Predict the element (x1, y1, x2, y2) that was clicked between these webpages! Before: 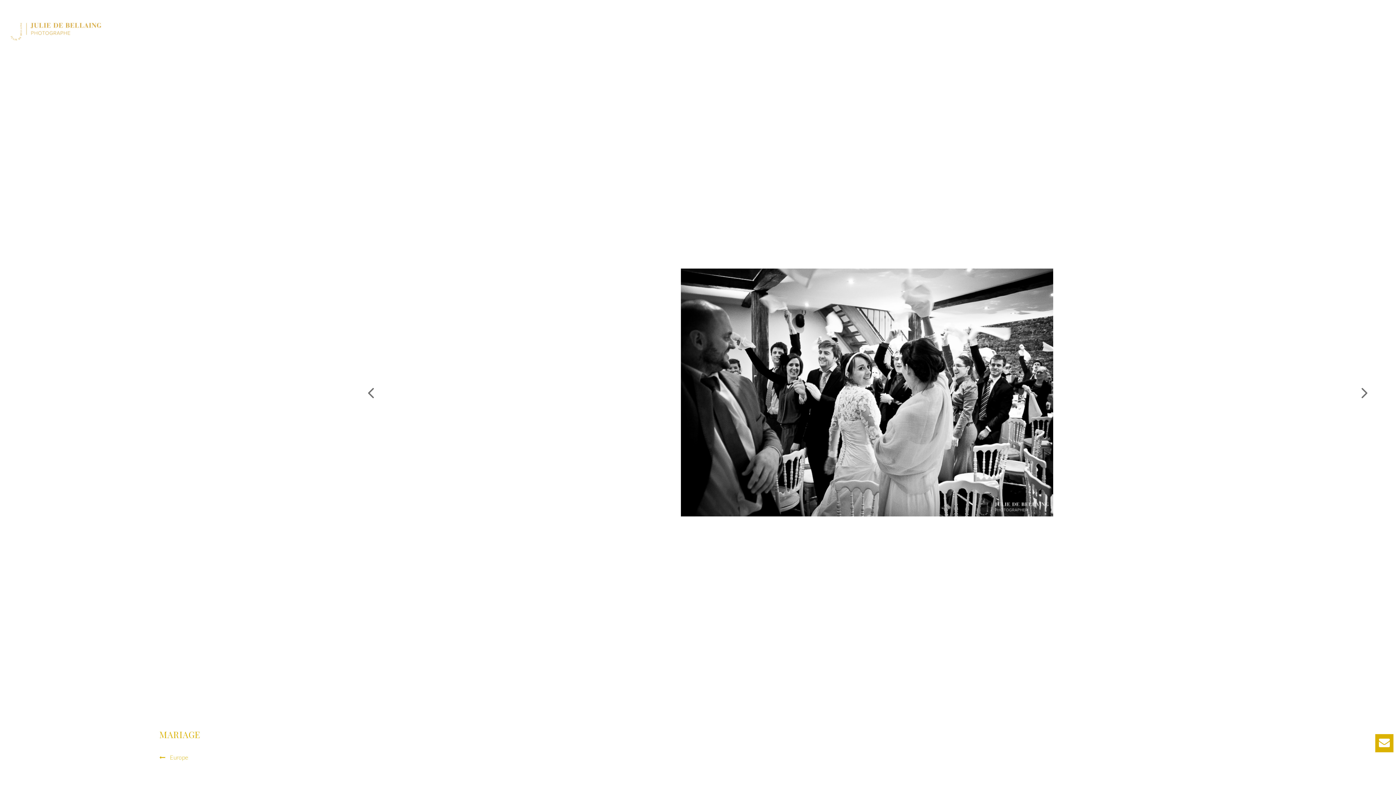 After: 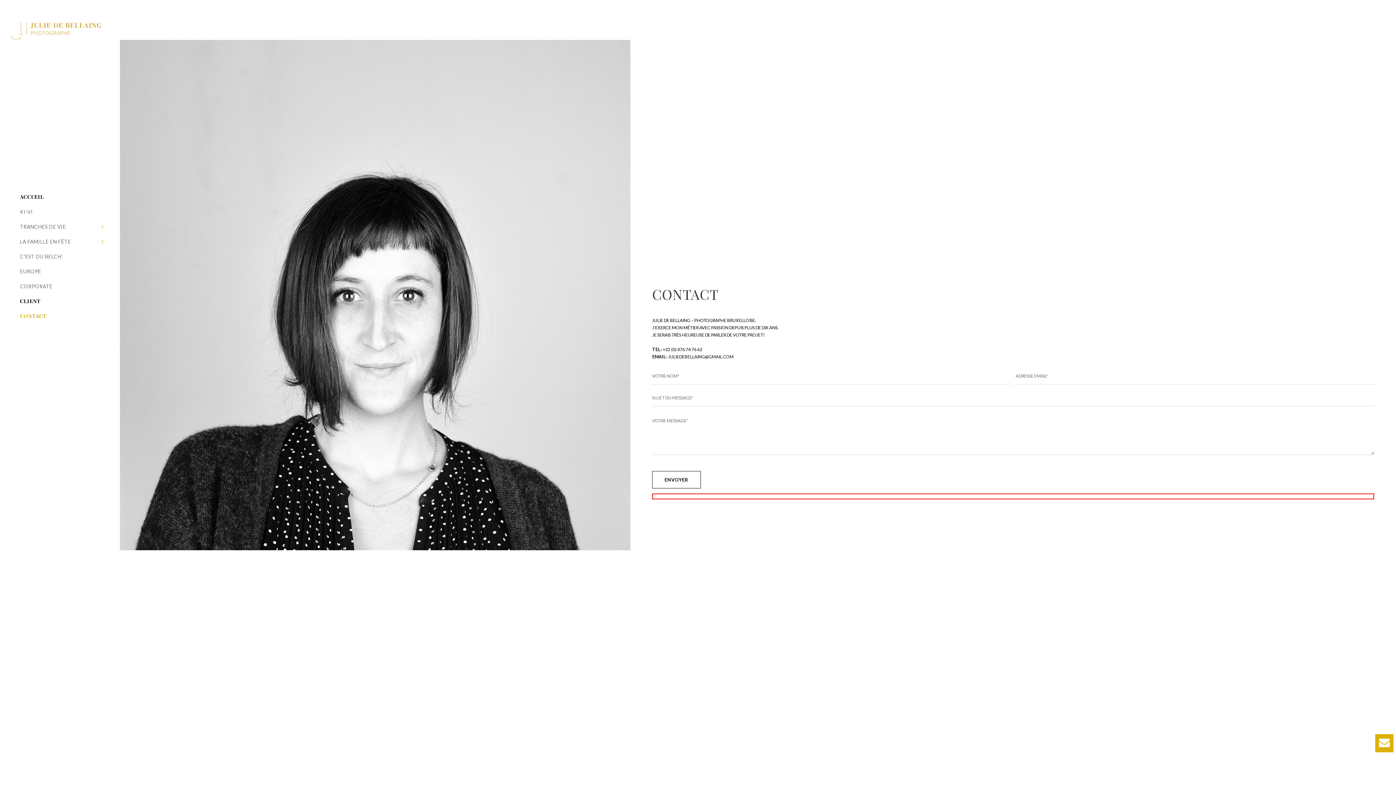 Action: bbox: (1375, 741, 1390, 748)